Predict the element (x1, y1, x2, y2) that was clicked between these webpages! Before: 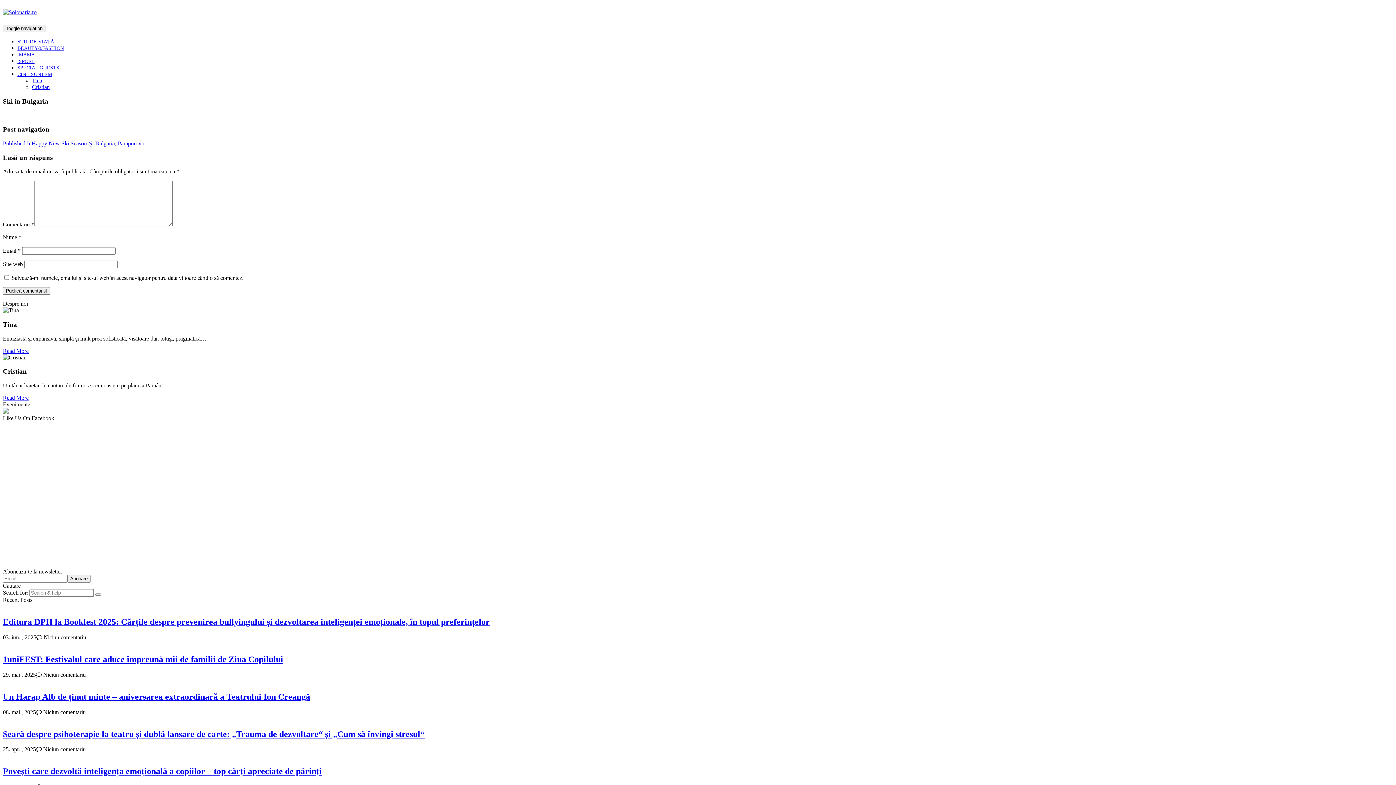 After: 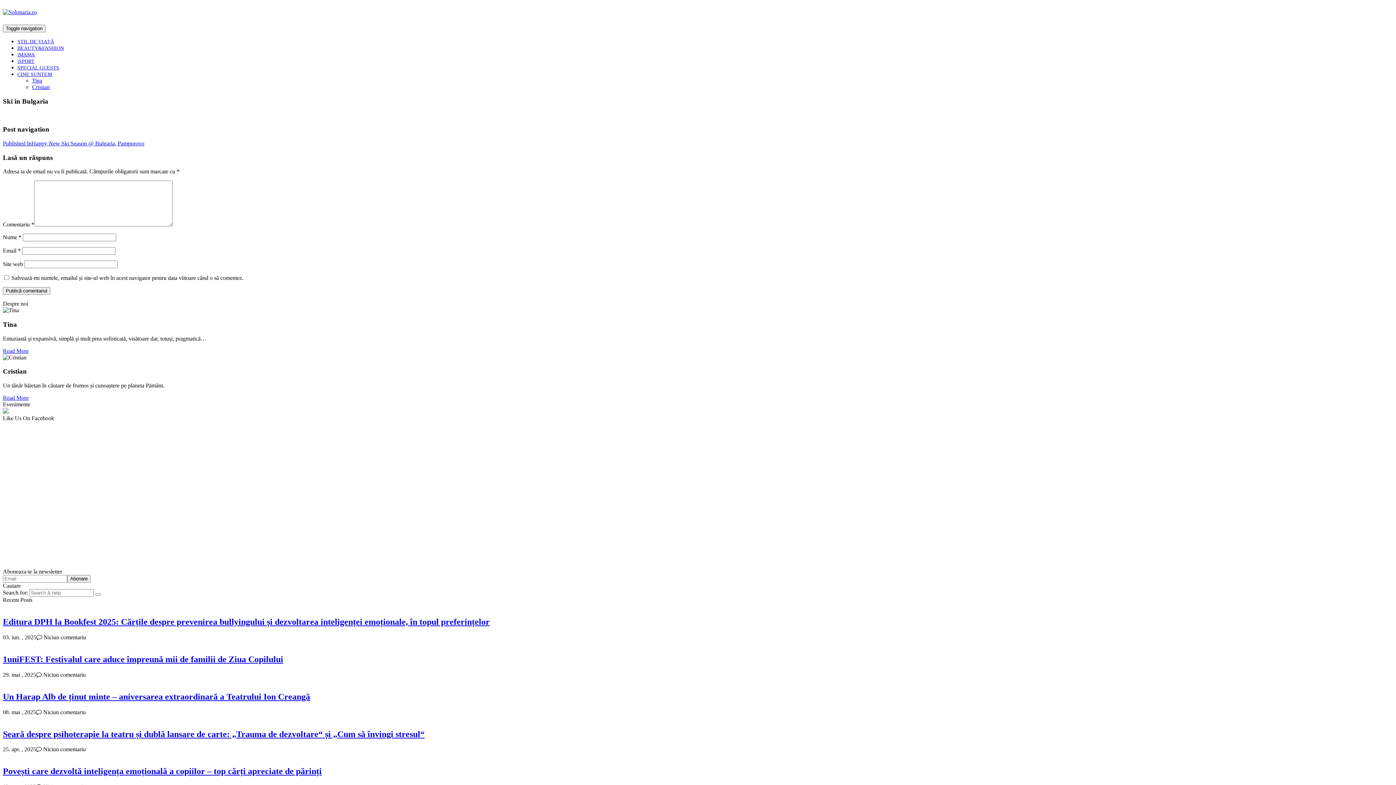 Action: bbox: (17, 71, 52, 77) label: CINE SUNTEM